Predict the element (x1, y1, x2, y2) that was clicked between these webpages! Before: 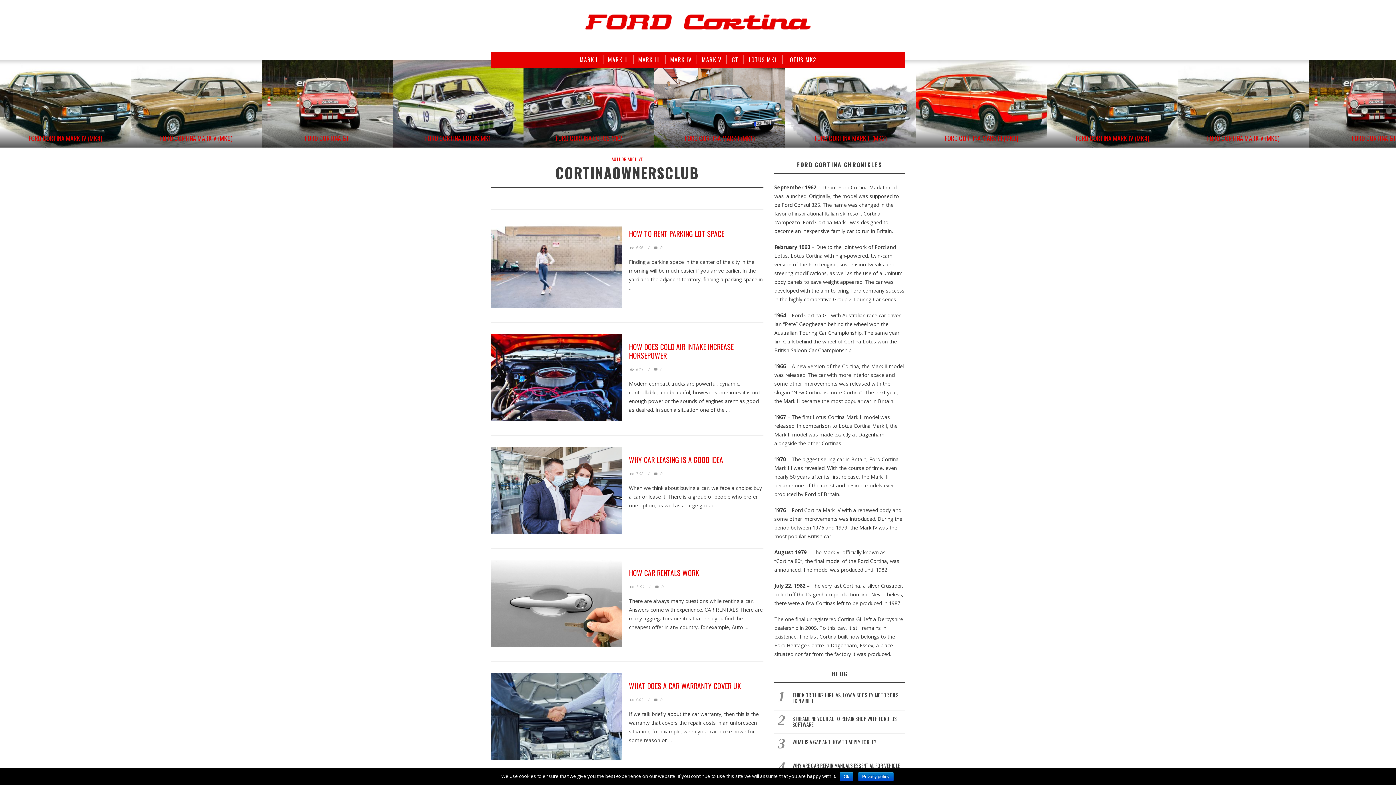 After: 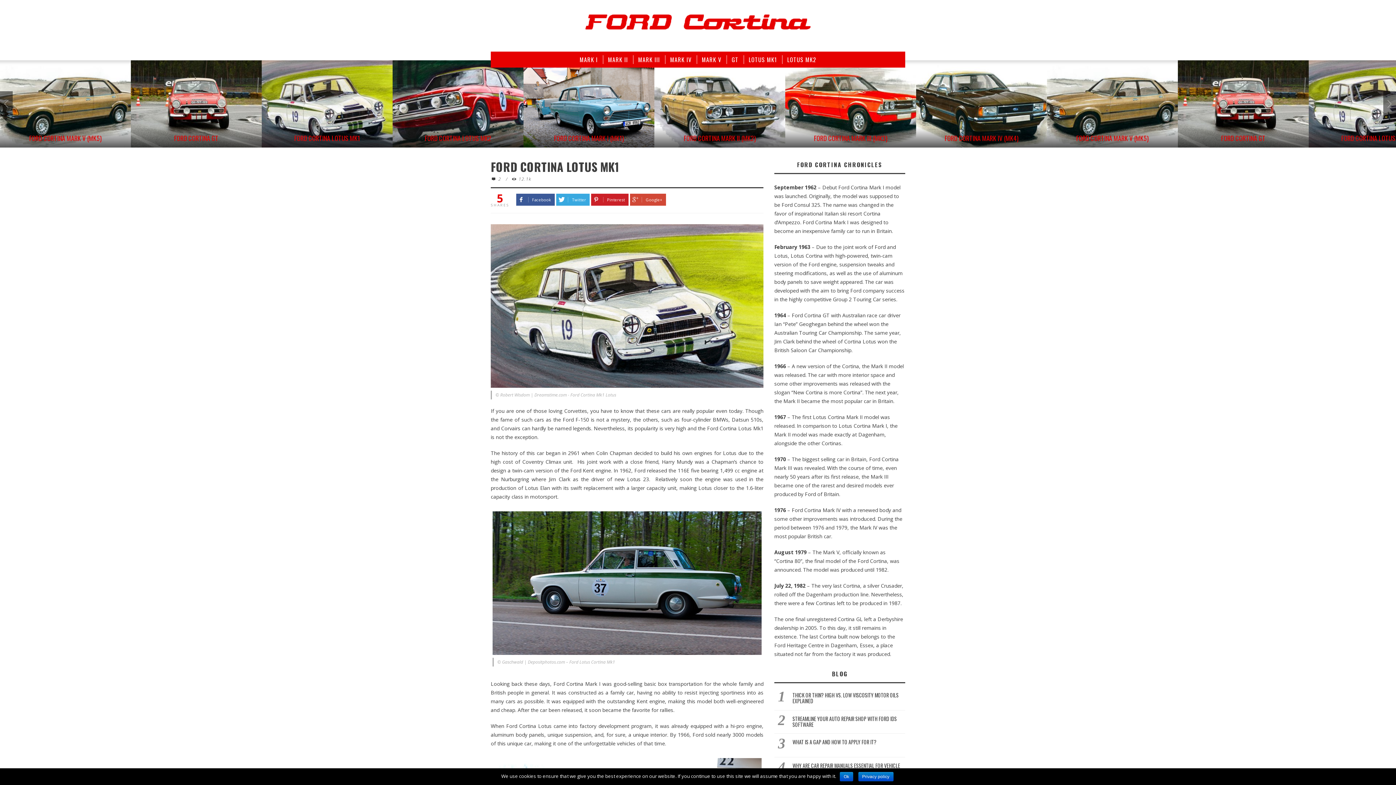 Action: label: LOTUS MK1 bbox: (744, 51, 781, 67)